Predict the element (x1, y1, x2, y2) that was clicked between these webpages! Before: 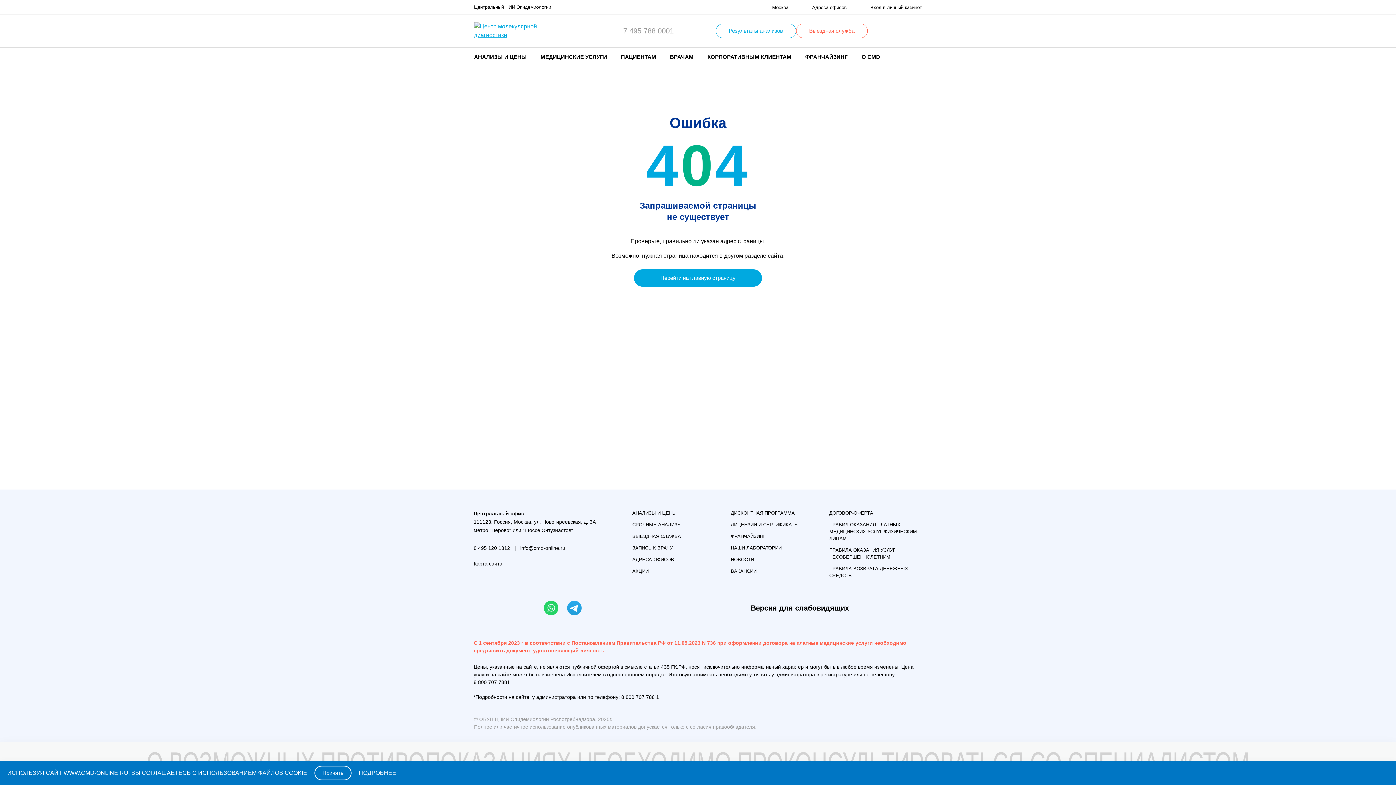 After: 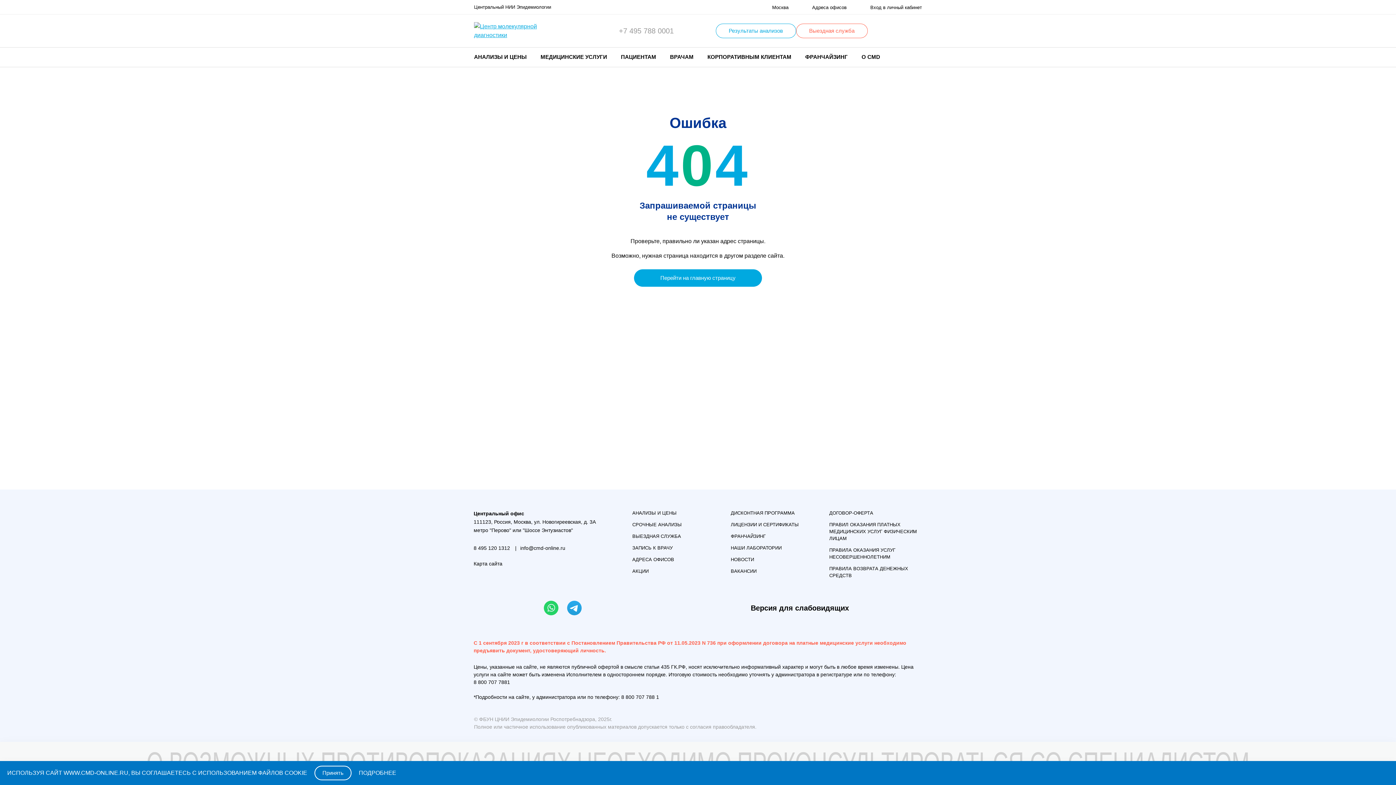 Action: bbox: (474, 601, 488, 615)